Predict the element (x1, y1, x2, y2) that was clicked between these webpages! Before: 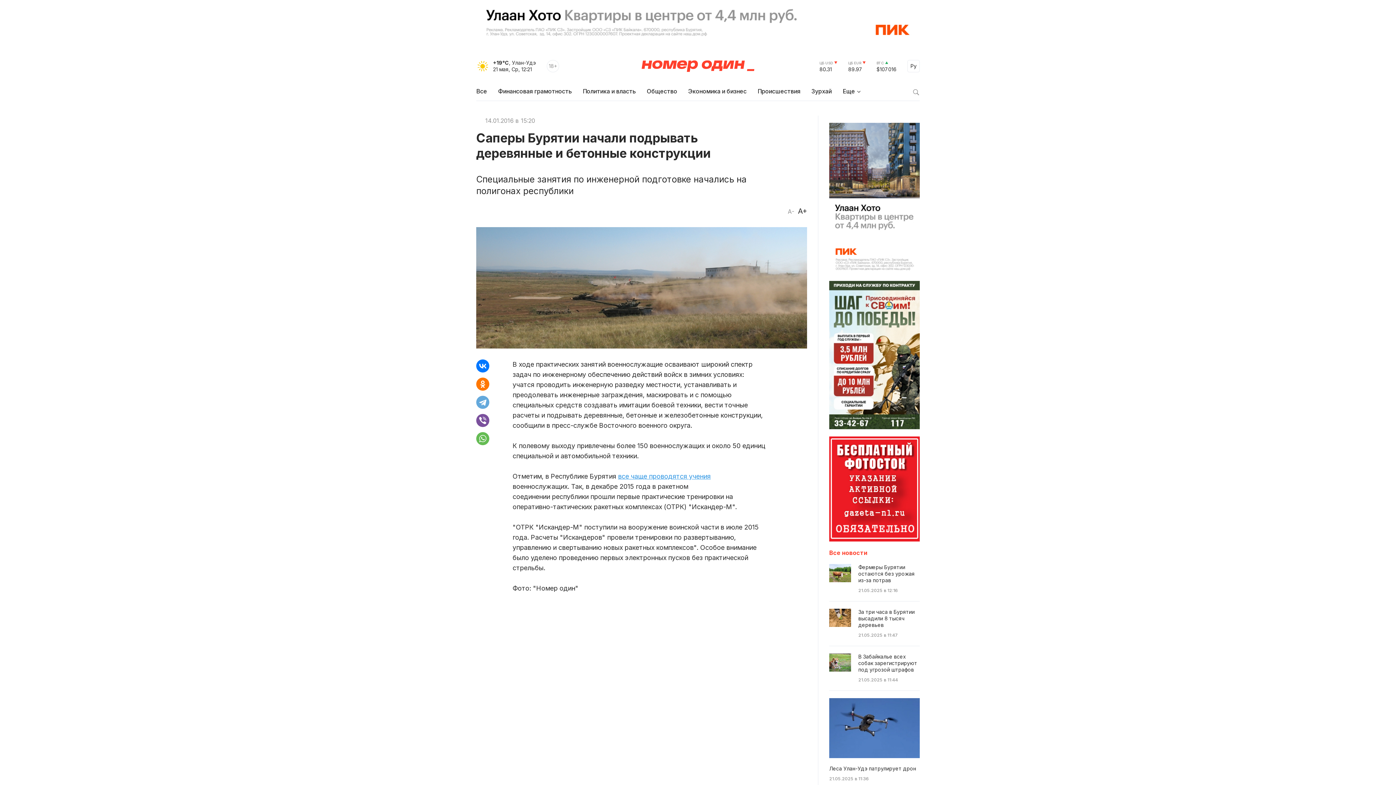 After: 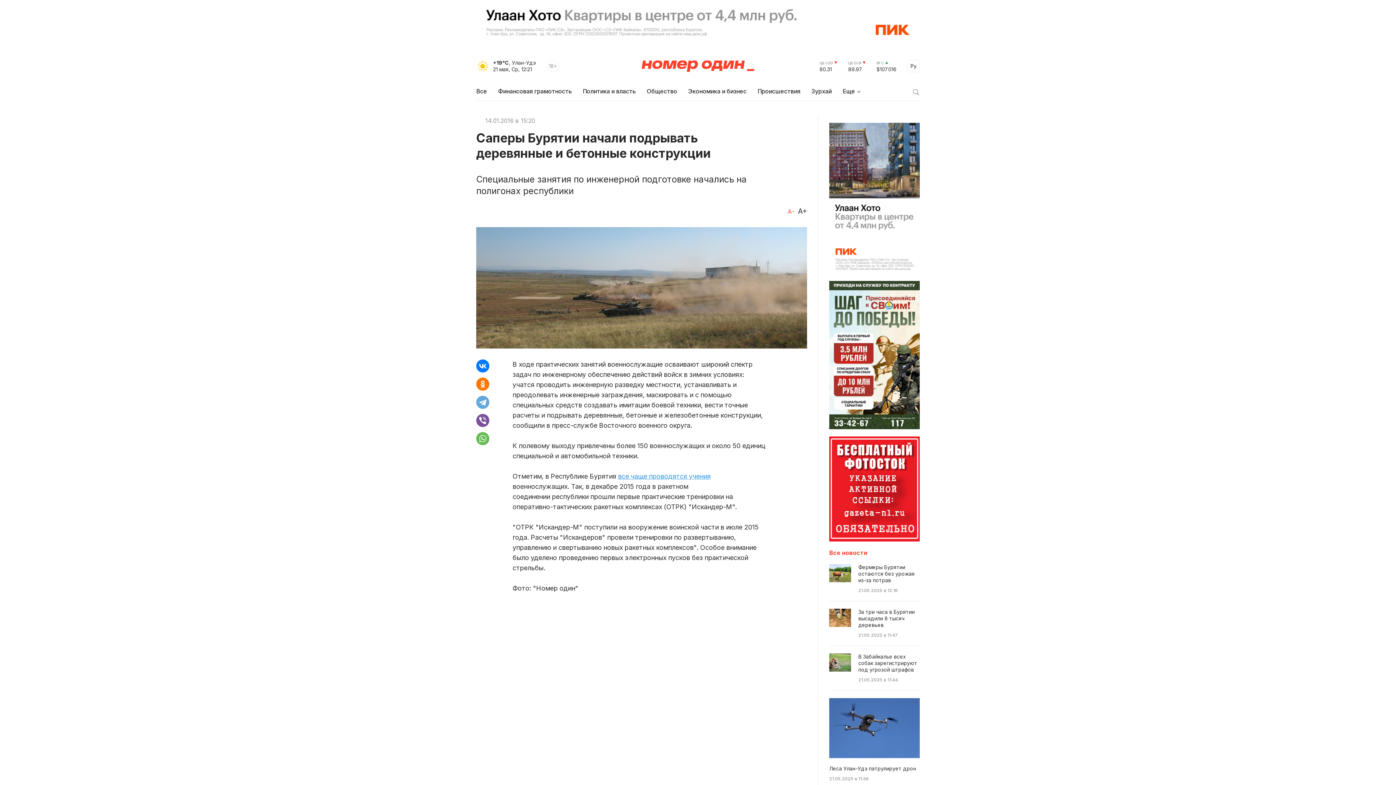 Action: label: A- bbox: (788, 207, 794, 215)